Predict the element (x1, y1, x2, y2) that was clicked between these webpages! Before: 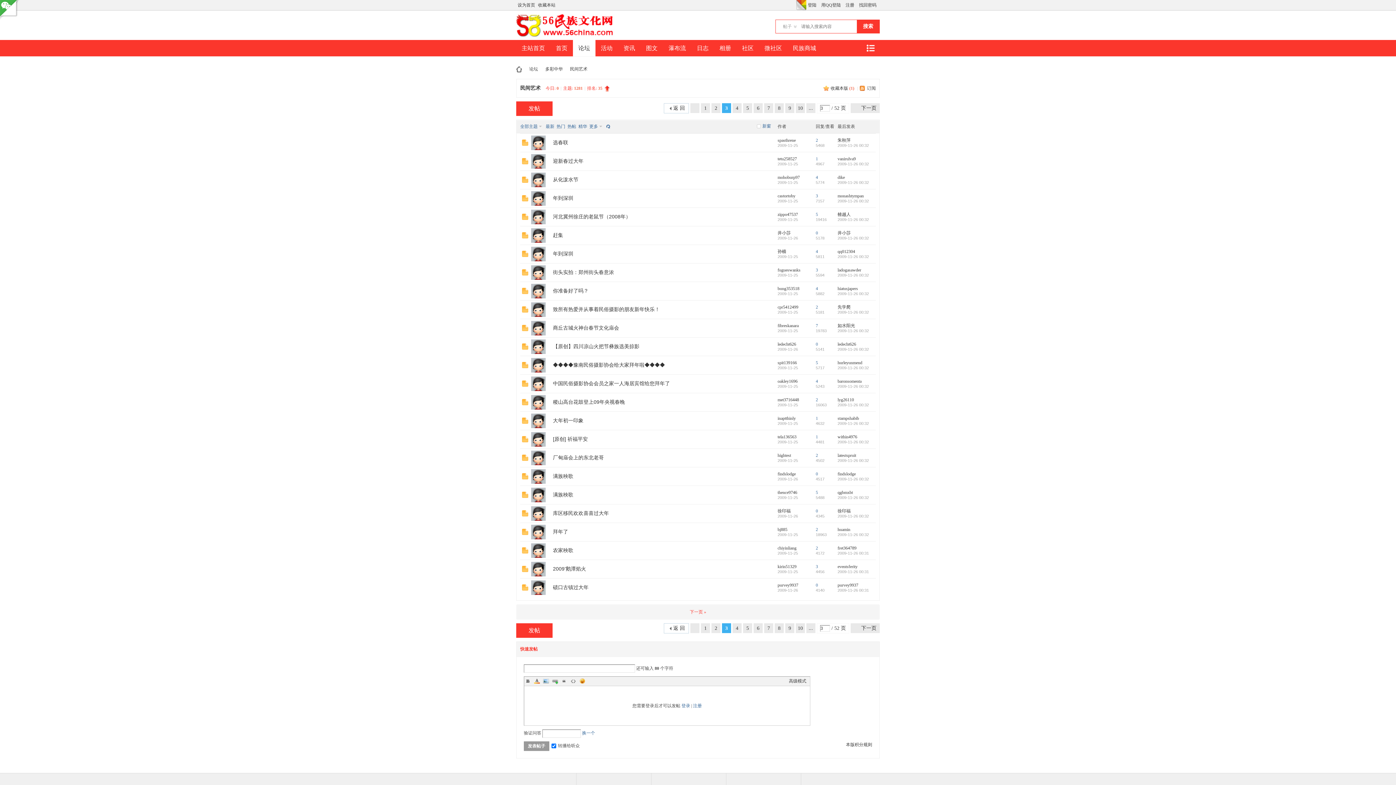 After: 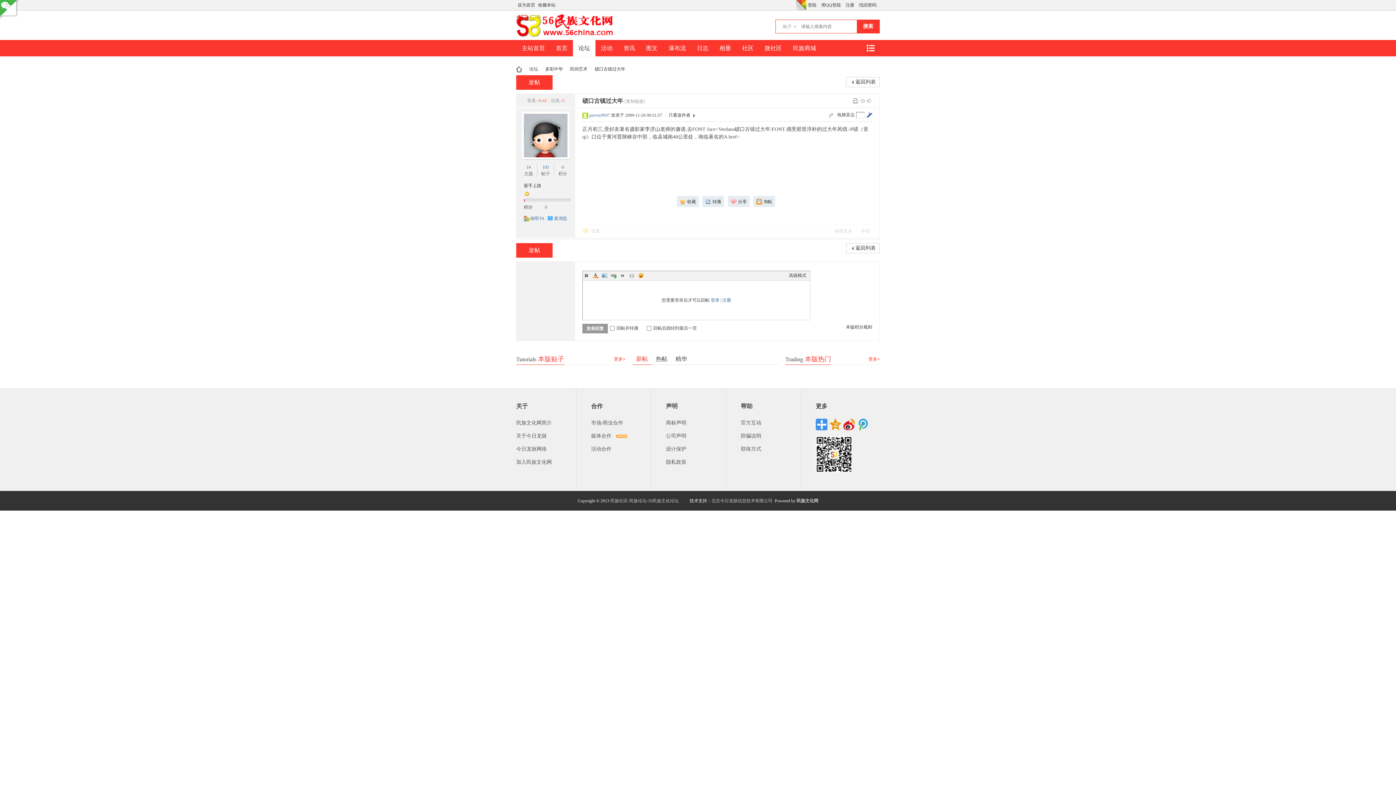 Action: bbox: (553, 584, 588, 590) label: 碛口古镇过大年